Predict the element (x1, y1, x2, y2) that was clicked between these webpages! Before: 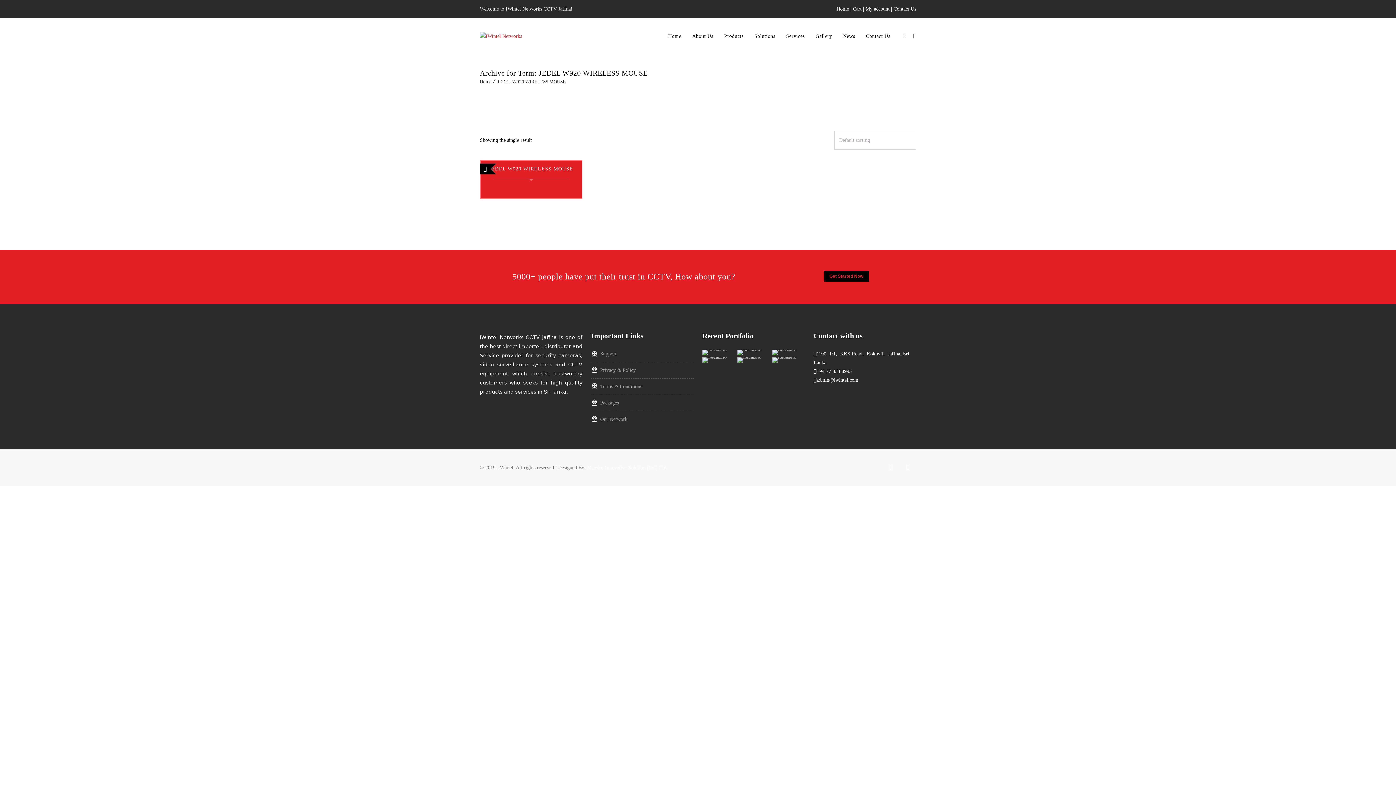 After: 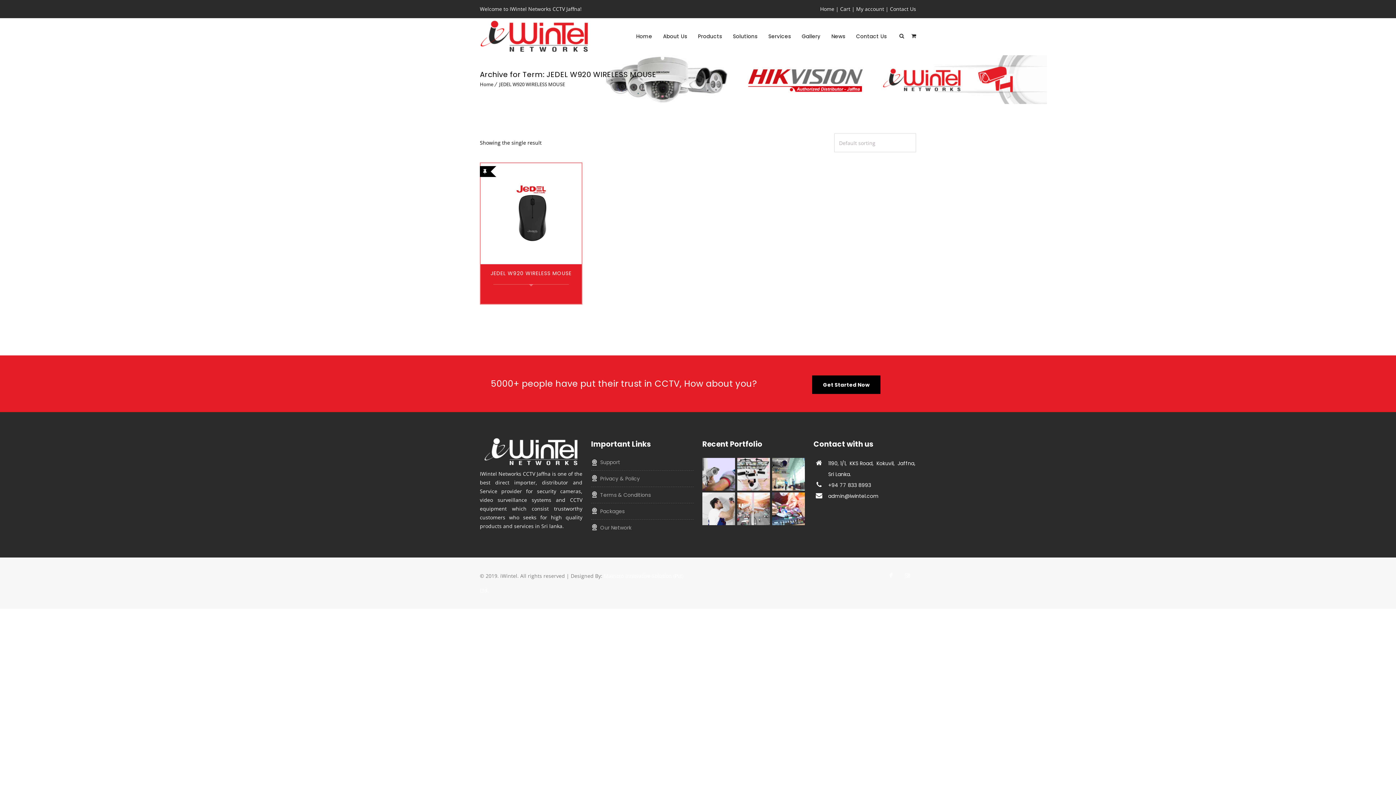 Action: label: JEDEL W920 WIRELESS MOUSE bbox: (497, 78, 565, 84)